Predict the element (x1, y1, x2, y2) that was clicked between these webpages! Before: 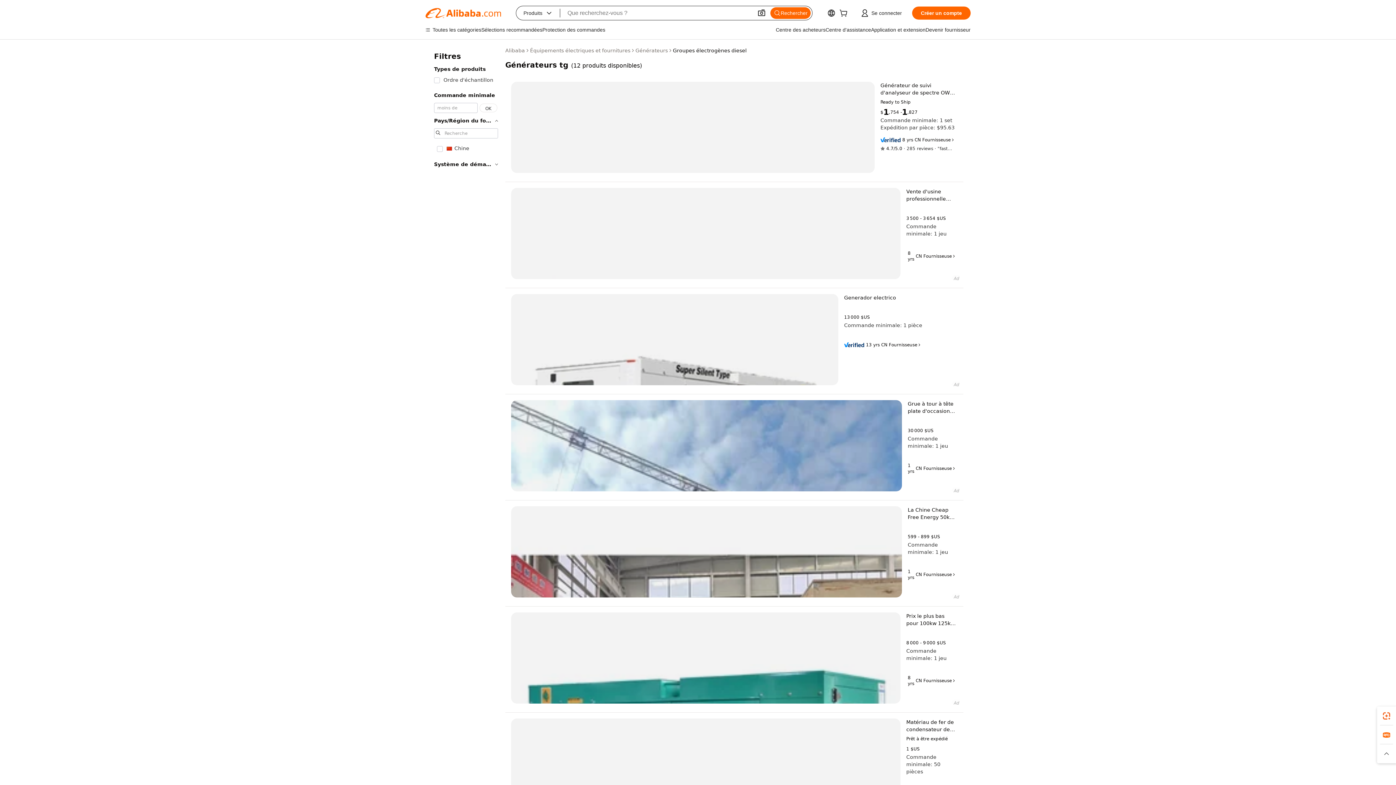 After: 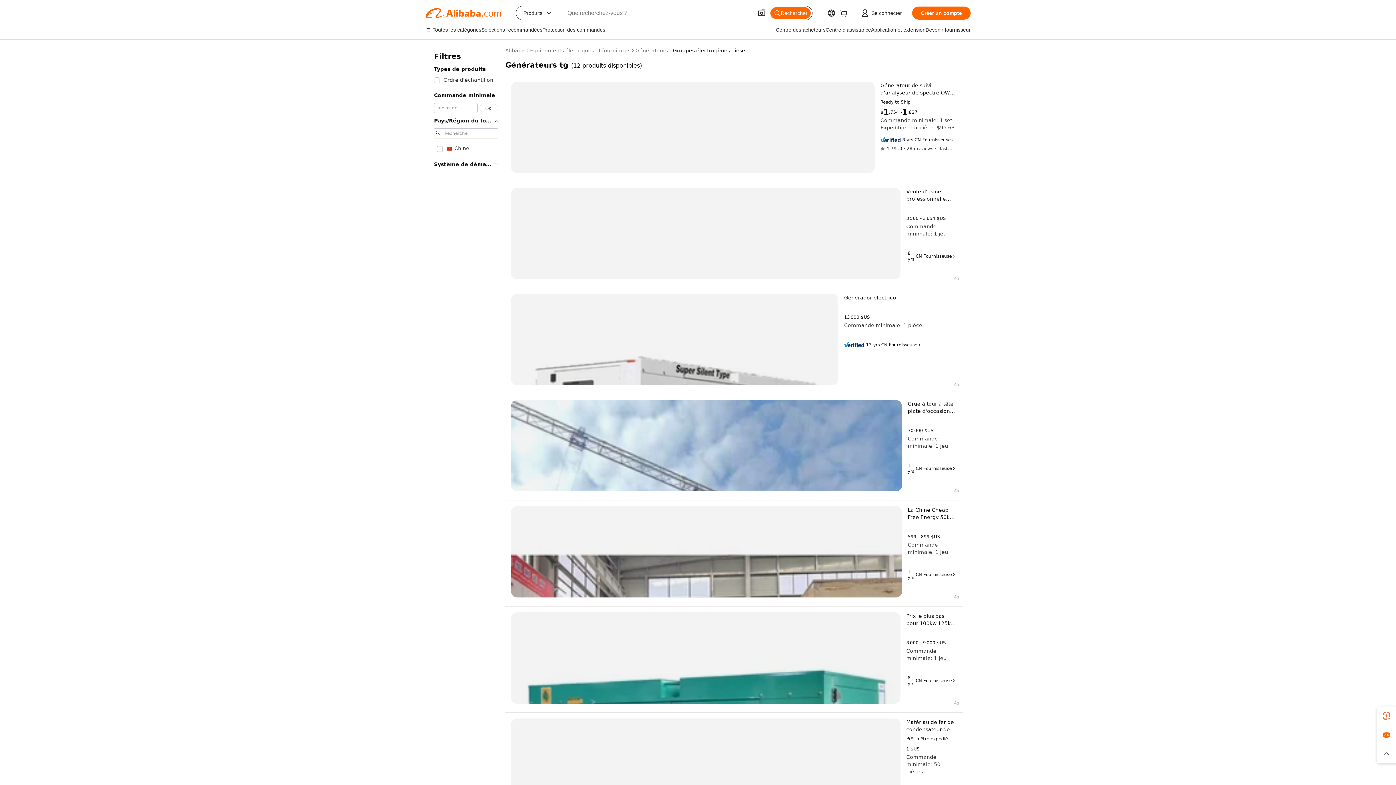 Action: label: Generador electrico bbox: (844, 294, 957, 301)